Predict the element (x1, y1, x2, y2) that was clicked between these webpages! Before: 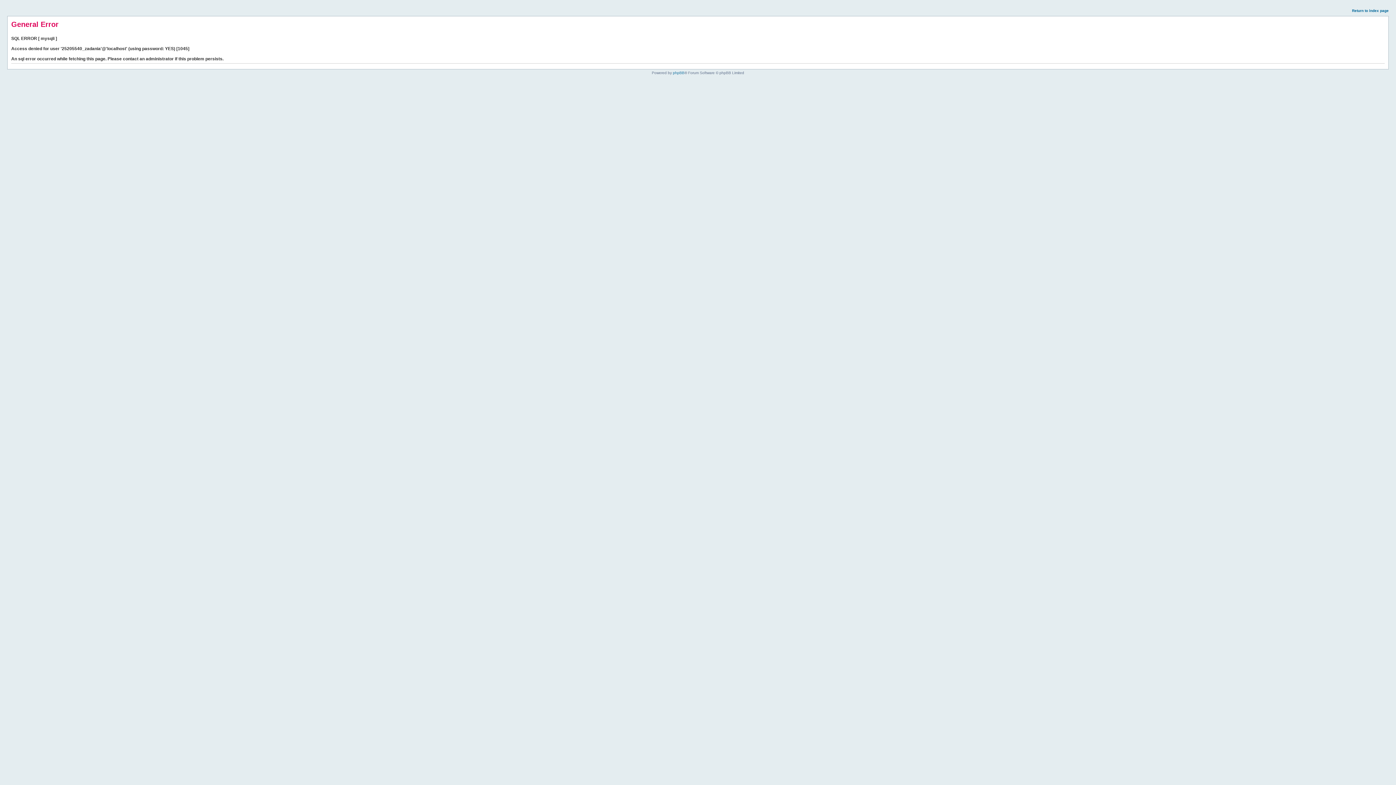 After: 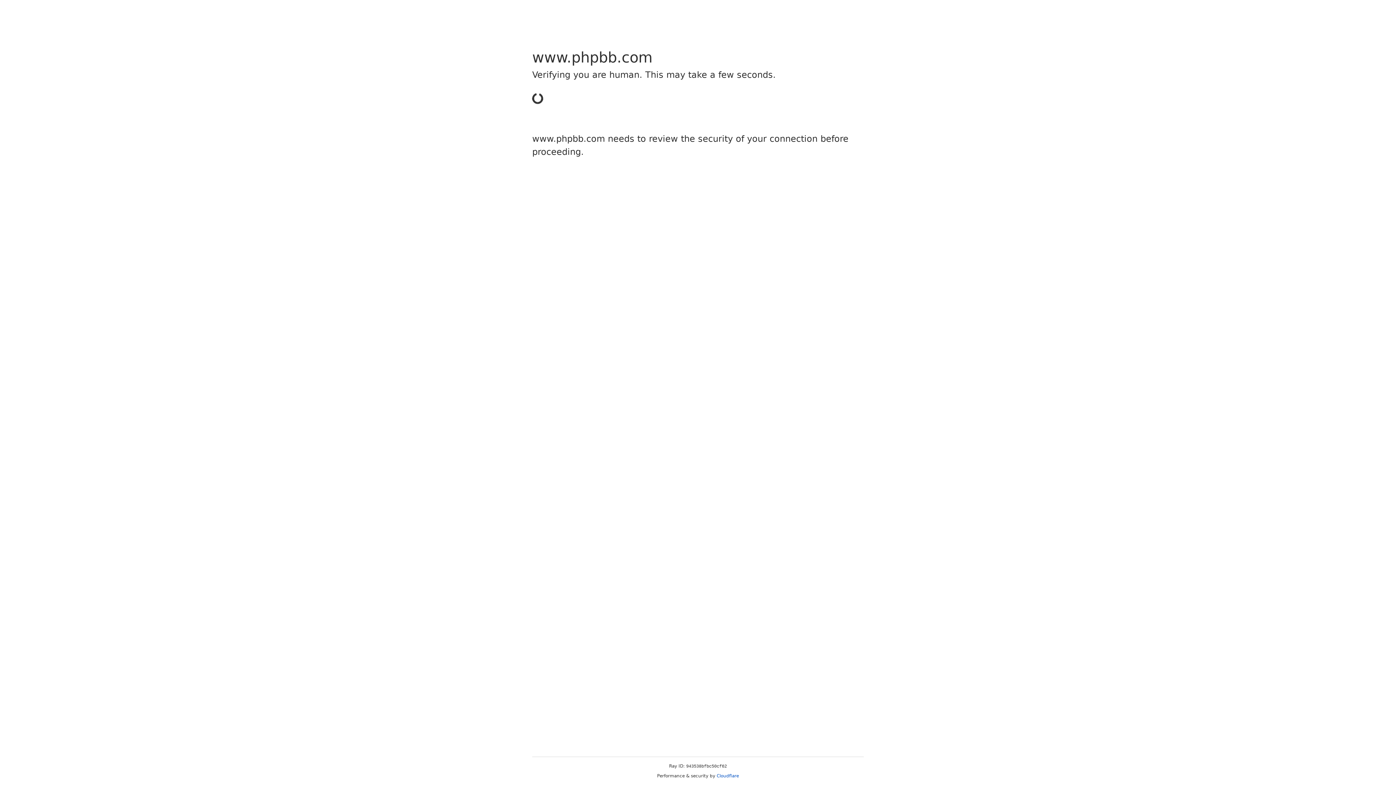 Action: label: phpBB bbox: (673, 70, 684, 74)